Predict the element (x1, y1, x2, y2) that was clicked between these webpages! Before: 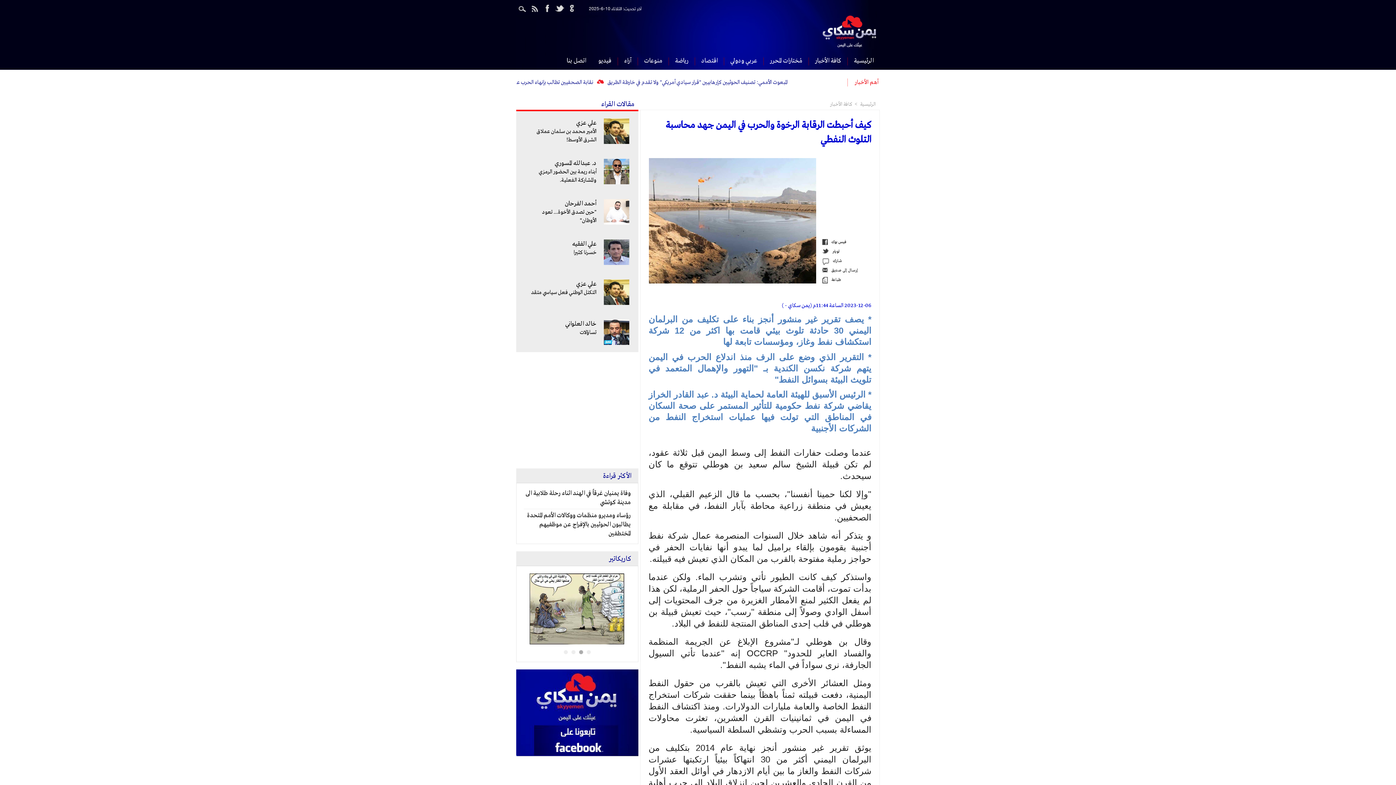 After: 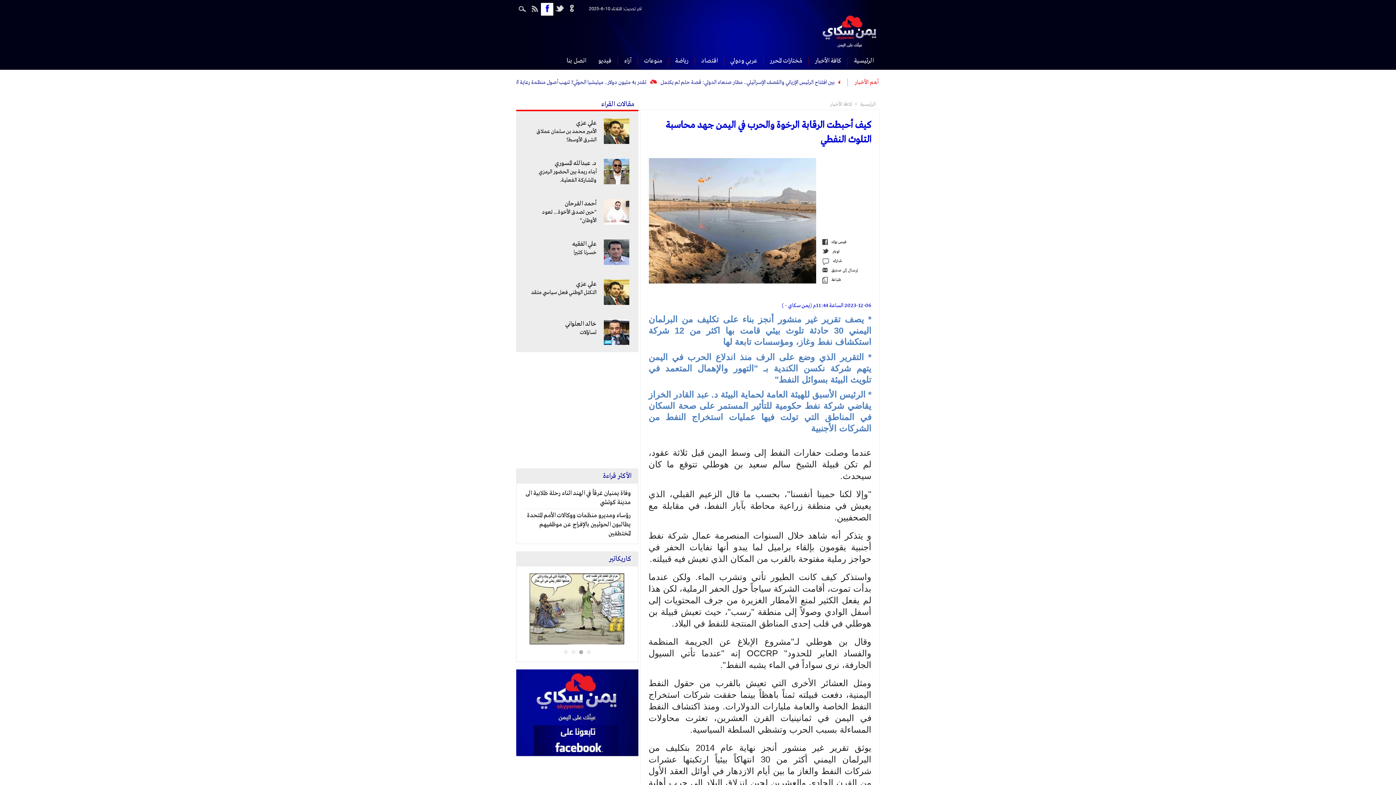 Action: bbox: (541, 2, 553, 15)